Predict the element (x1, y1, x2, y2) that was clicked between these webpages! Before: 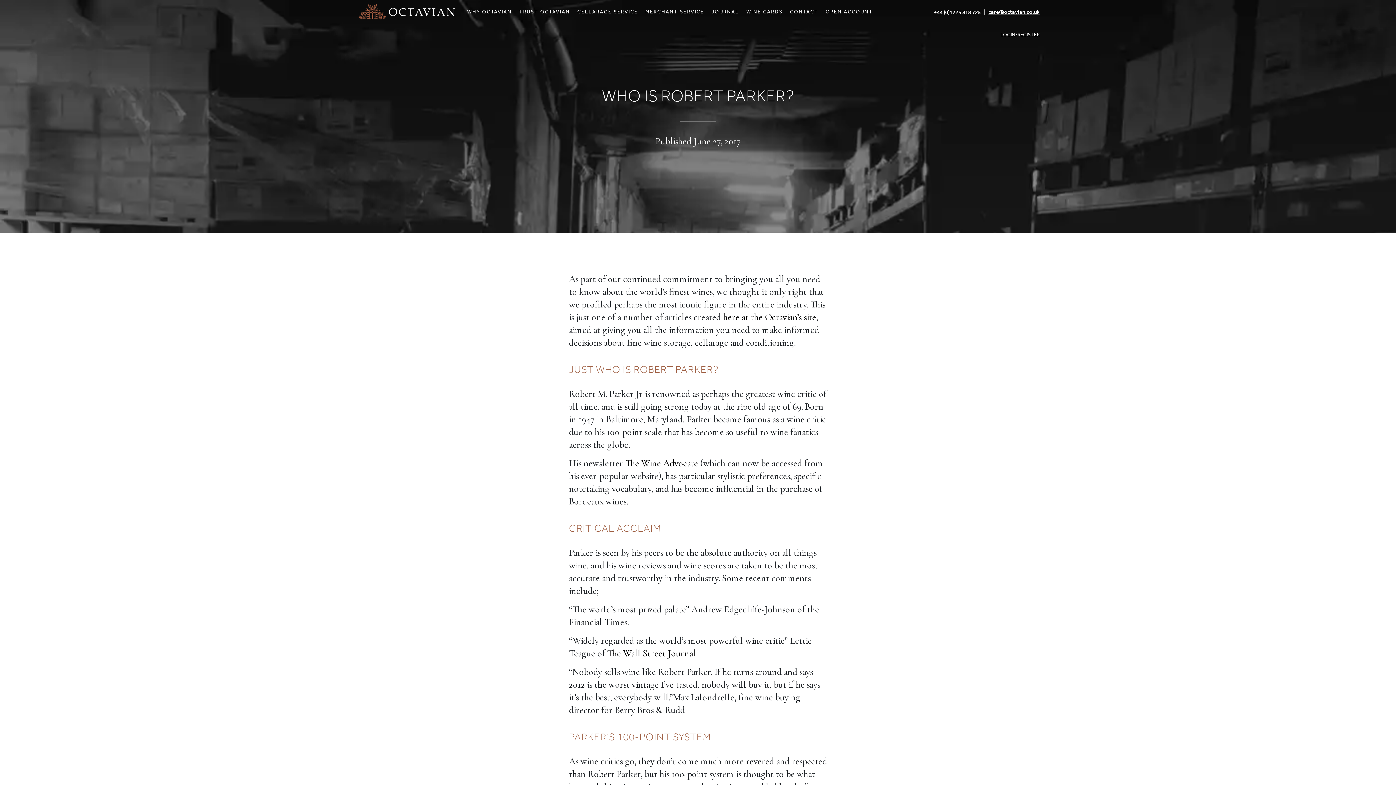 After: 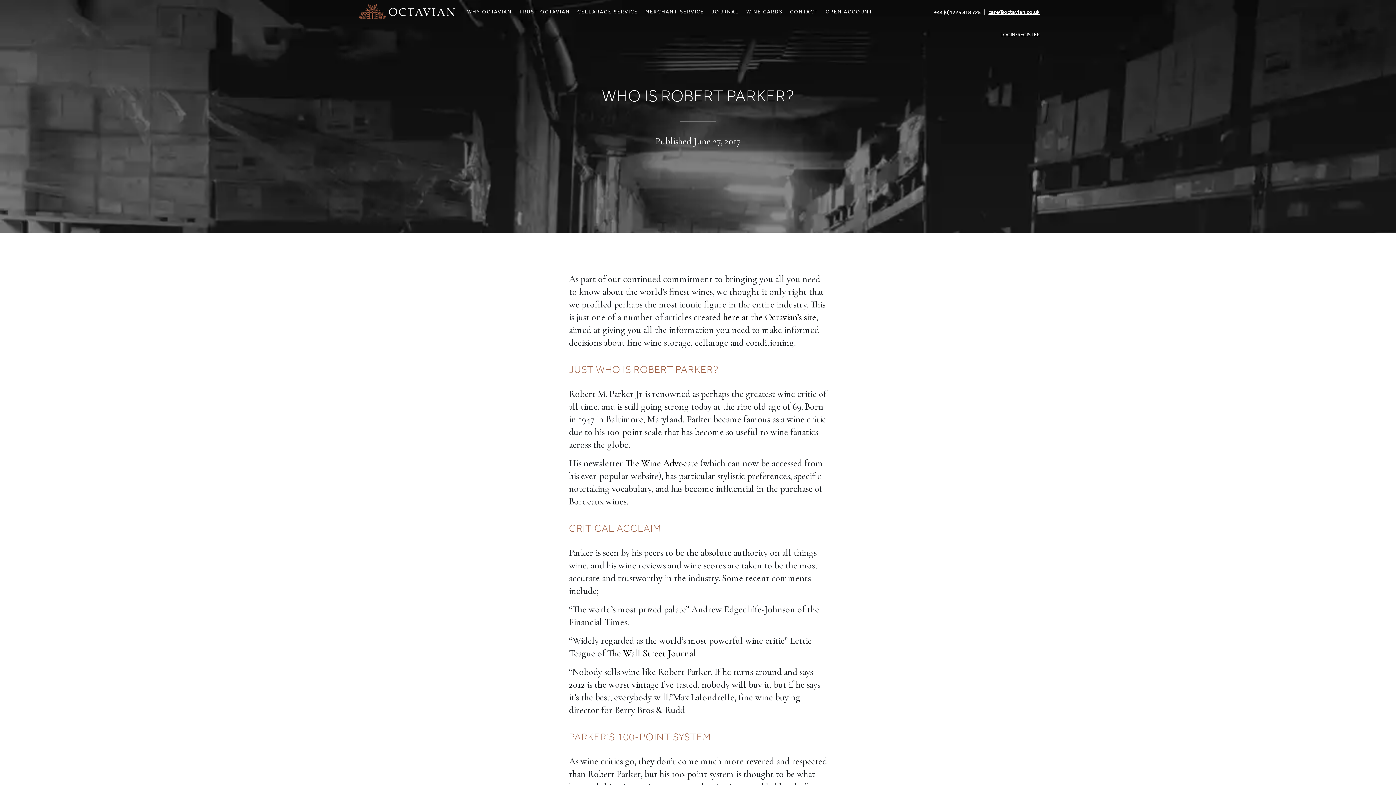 Action: label: care@octavian.co.uk bbox: (988, 8, 1040, 15)